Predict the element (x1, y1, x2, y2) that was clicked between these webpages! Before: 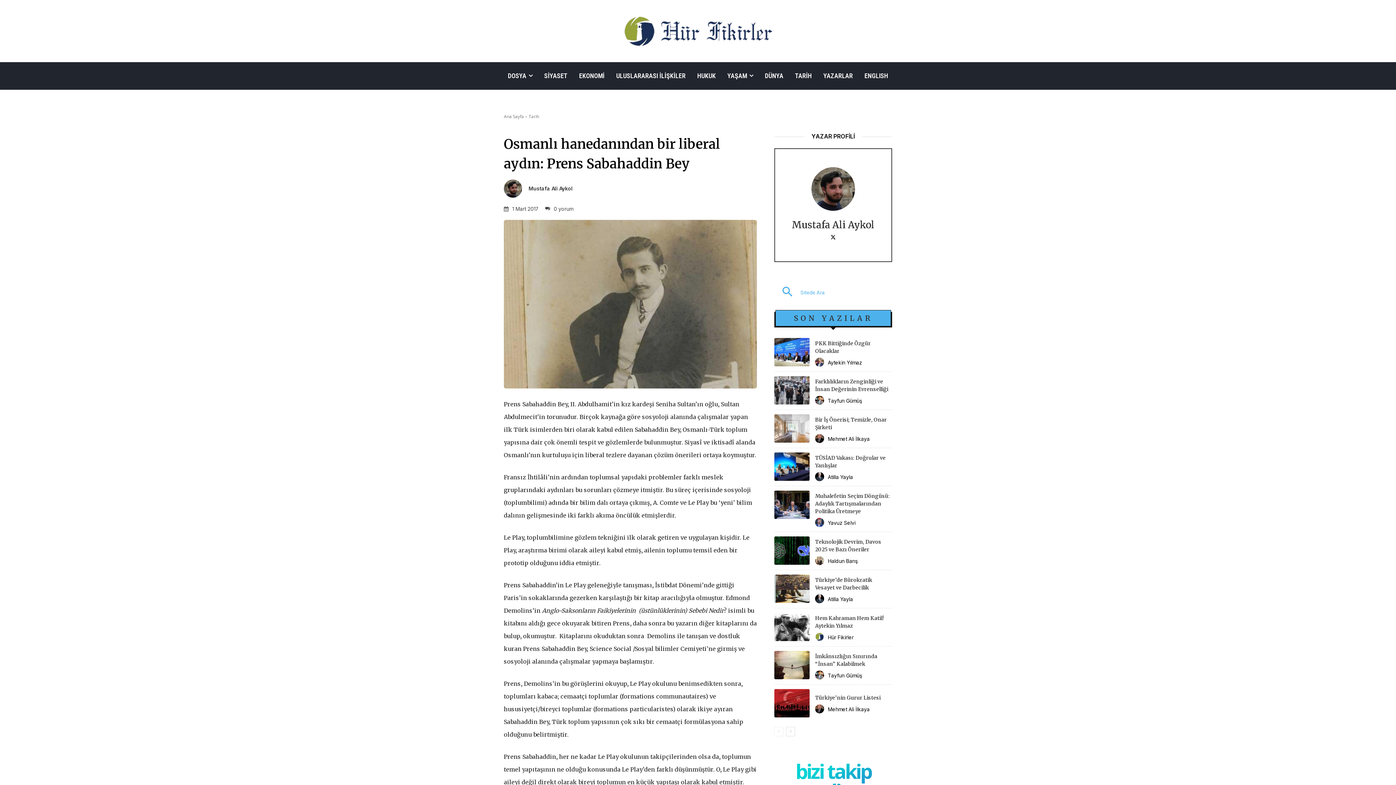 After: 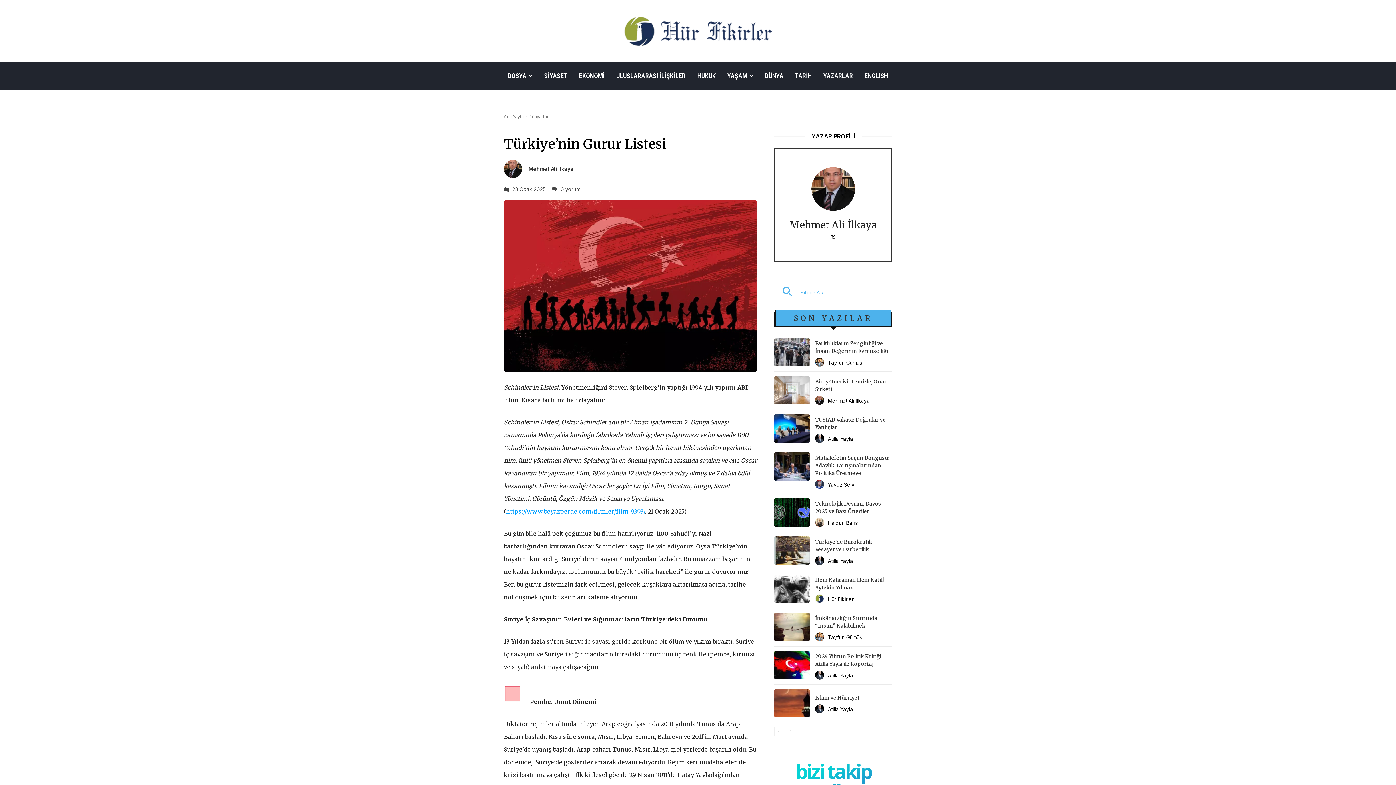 Action: label: Türkiye’nin Gurur Listesi bbox: (815, 694, 880, 701)